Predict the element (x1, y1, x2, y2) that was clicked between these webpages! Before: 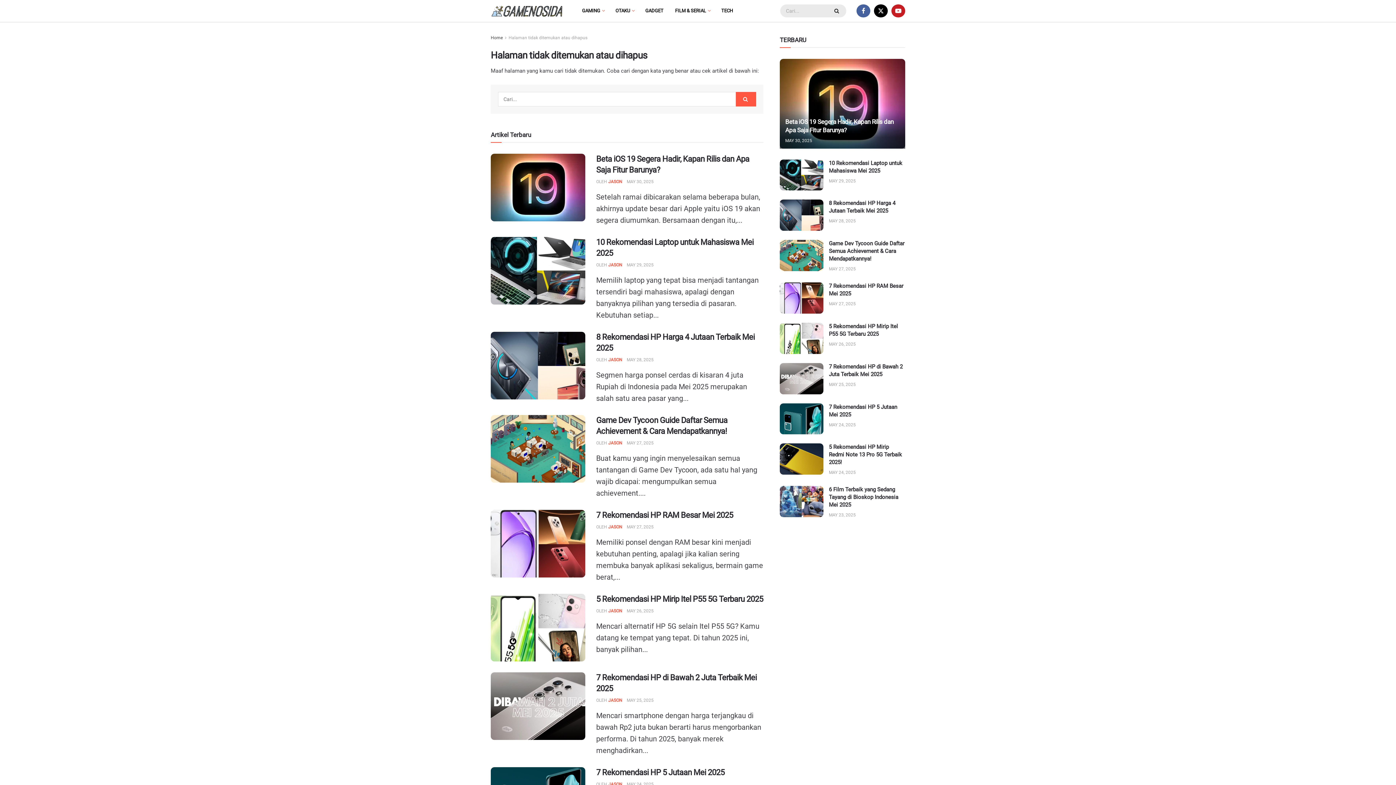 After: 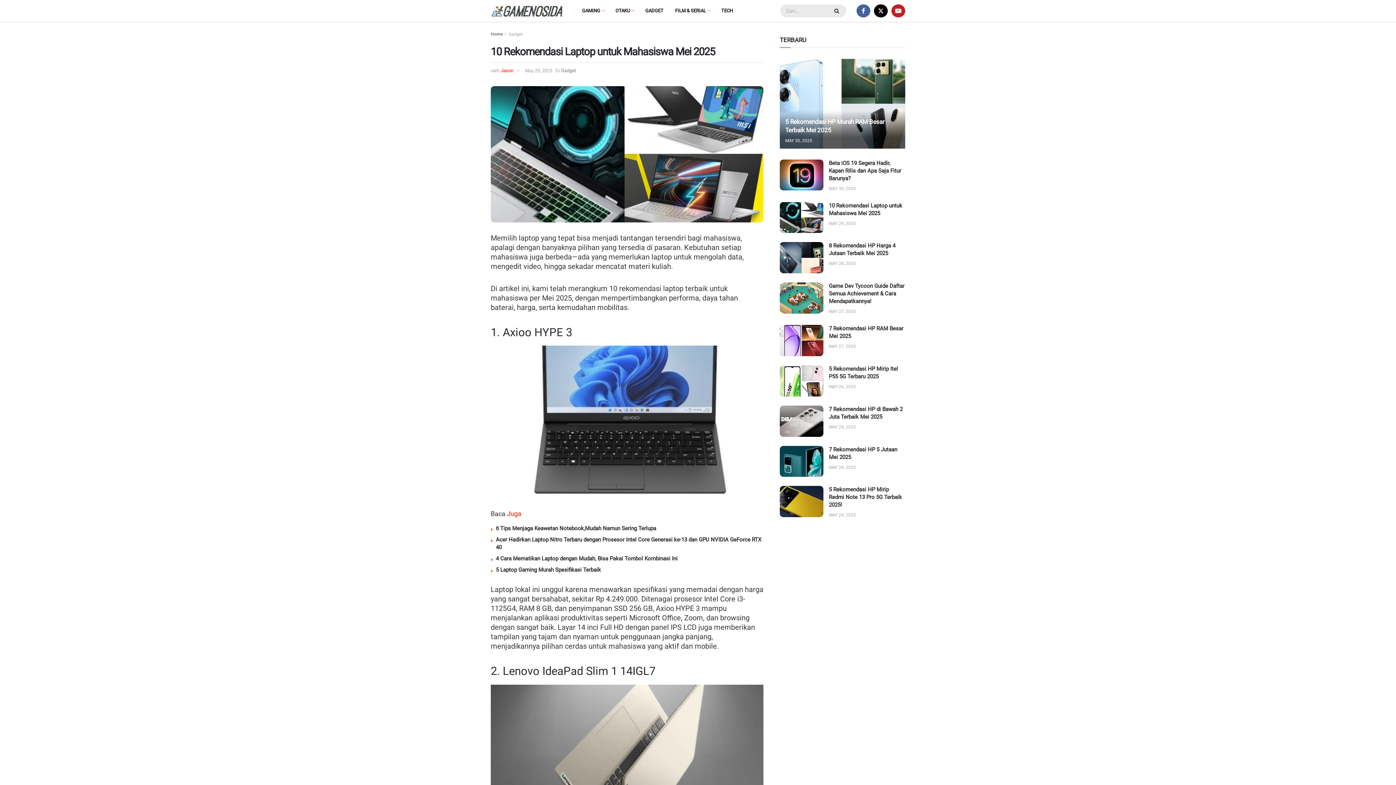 Action: bbox: (829, 178, 856, 183) label: MAY 29, 2025